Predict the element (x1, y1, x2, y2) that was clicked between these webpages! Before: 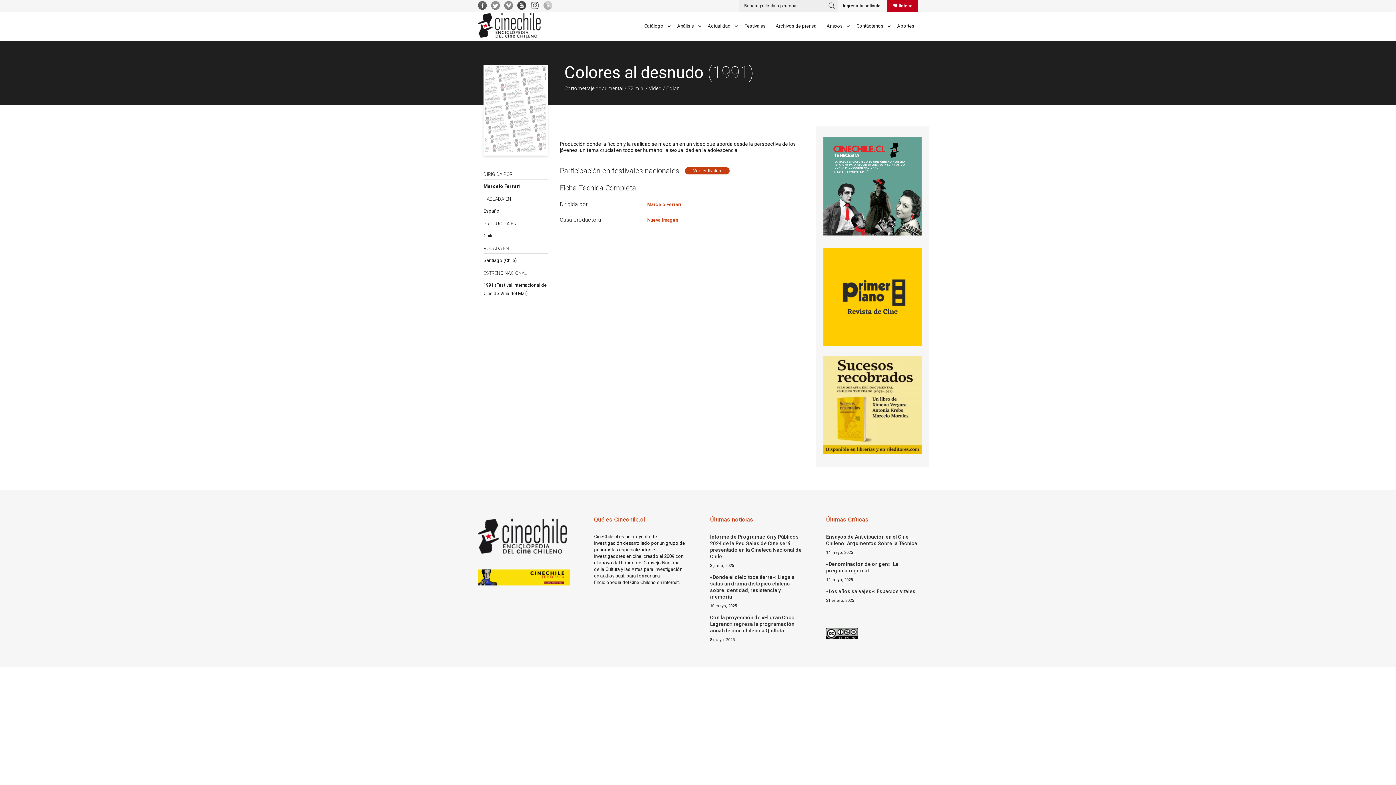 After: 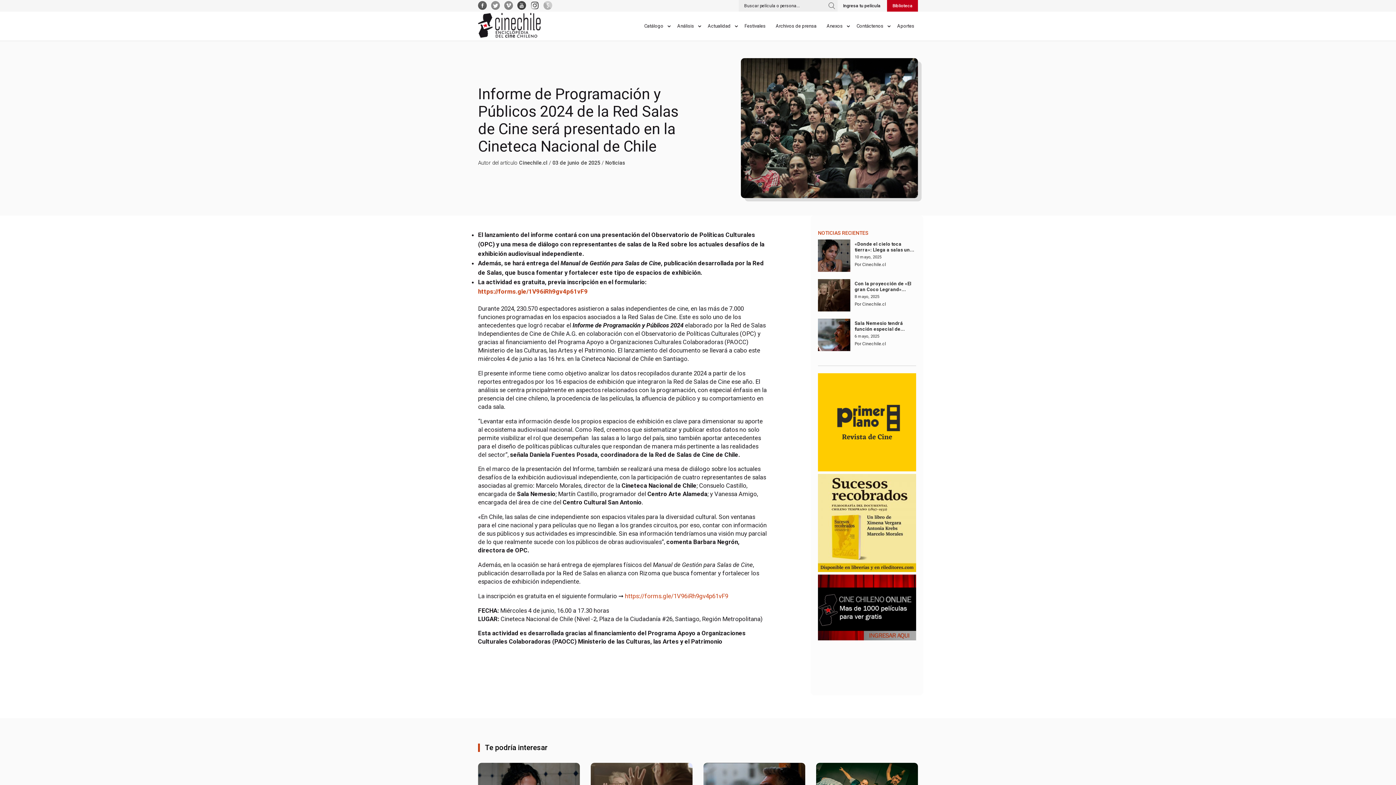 Action: bbox: (710, 533, 802, 559) label: Informe de Programación y Públicos 2024 de la Red Salas de Cine será presentado en la Cineteca Nacional de Chile